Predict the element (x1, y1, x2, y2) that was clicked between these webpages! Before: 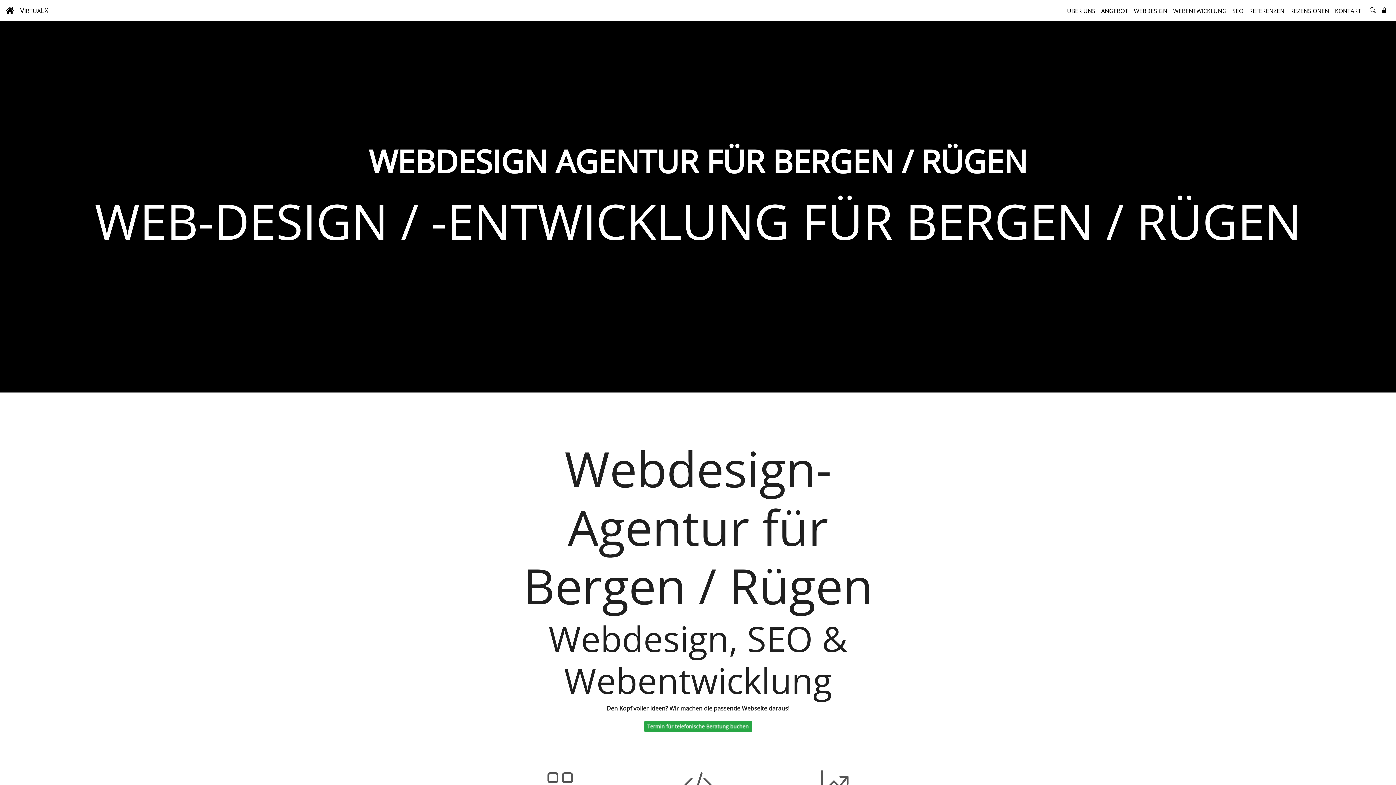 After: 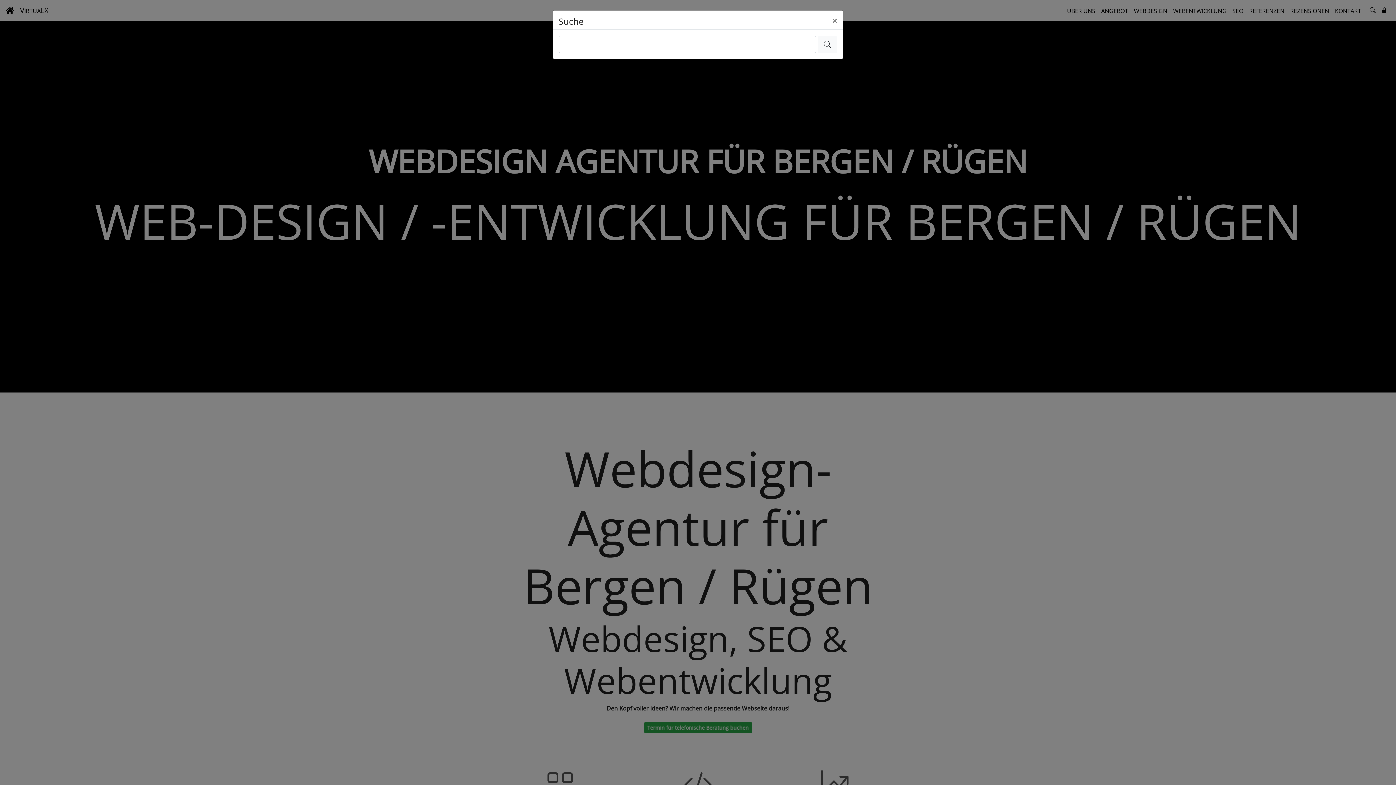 Action: label: Suche bbox: (1367, 2, 1378, 17)